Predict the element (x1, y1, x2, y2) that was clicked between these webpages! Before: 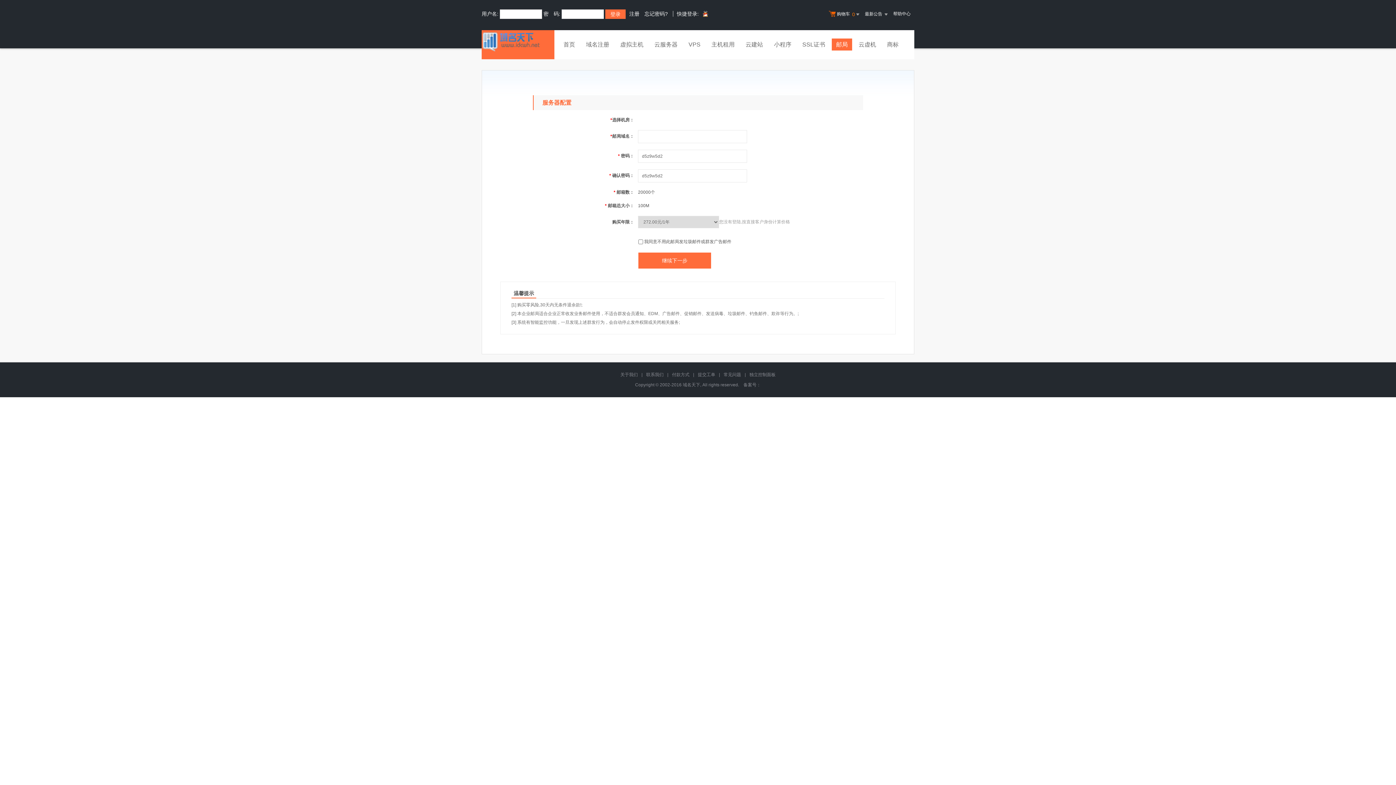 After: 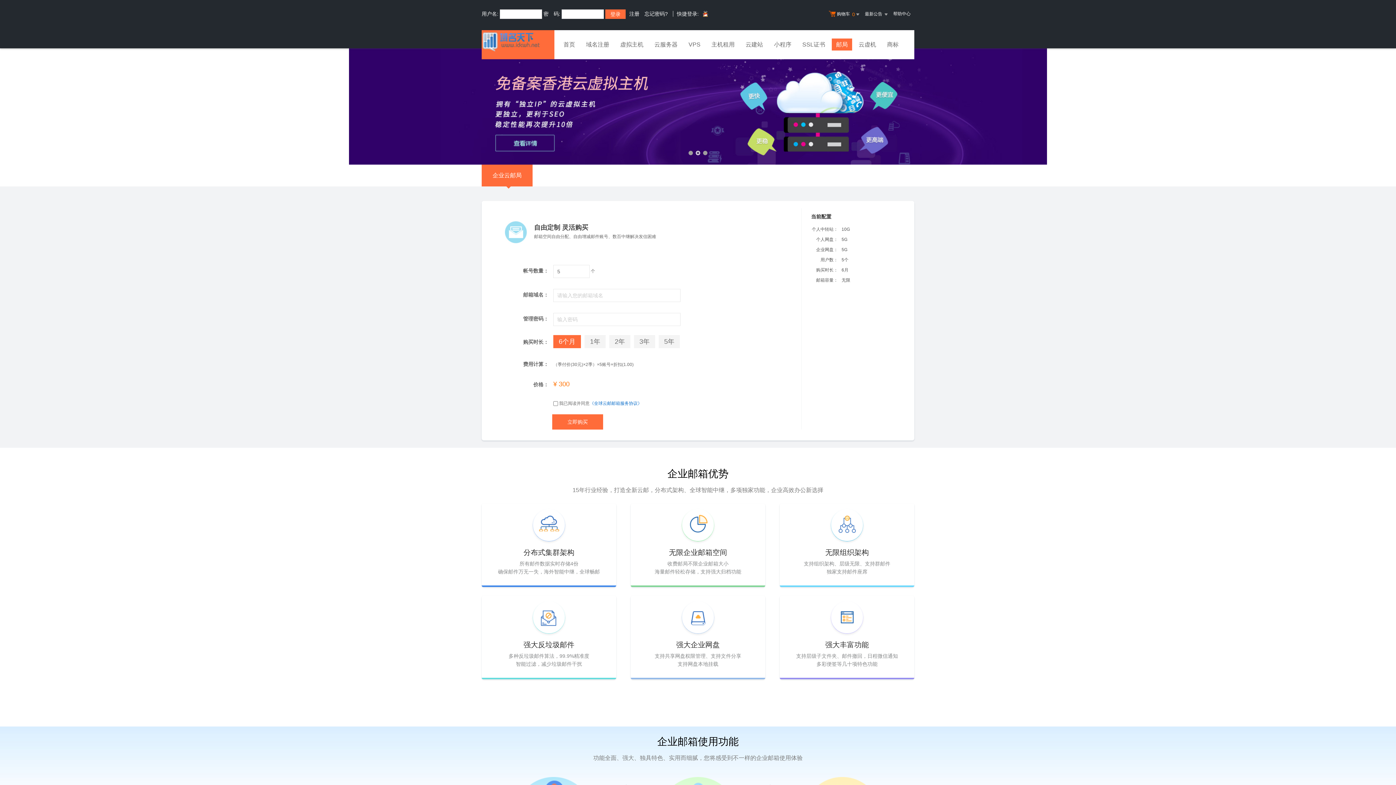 Action: bbox: (832, 38, 852, 50) label: 邮局